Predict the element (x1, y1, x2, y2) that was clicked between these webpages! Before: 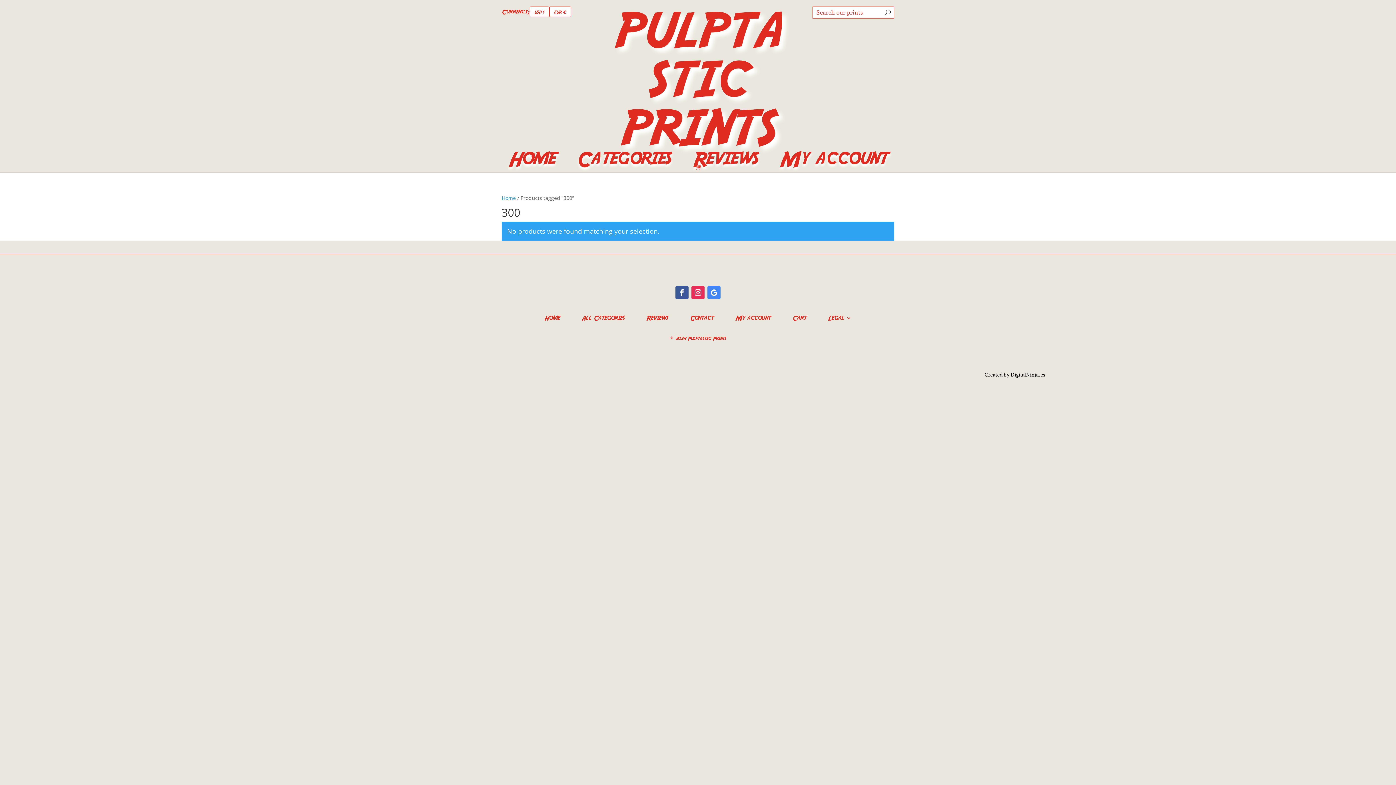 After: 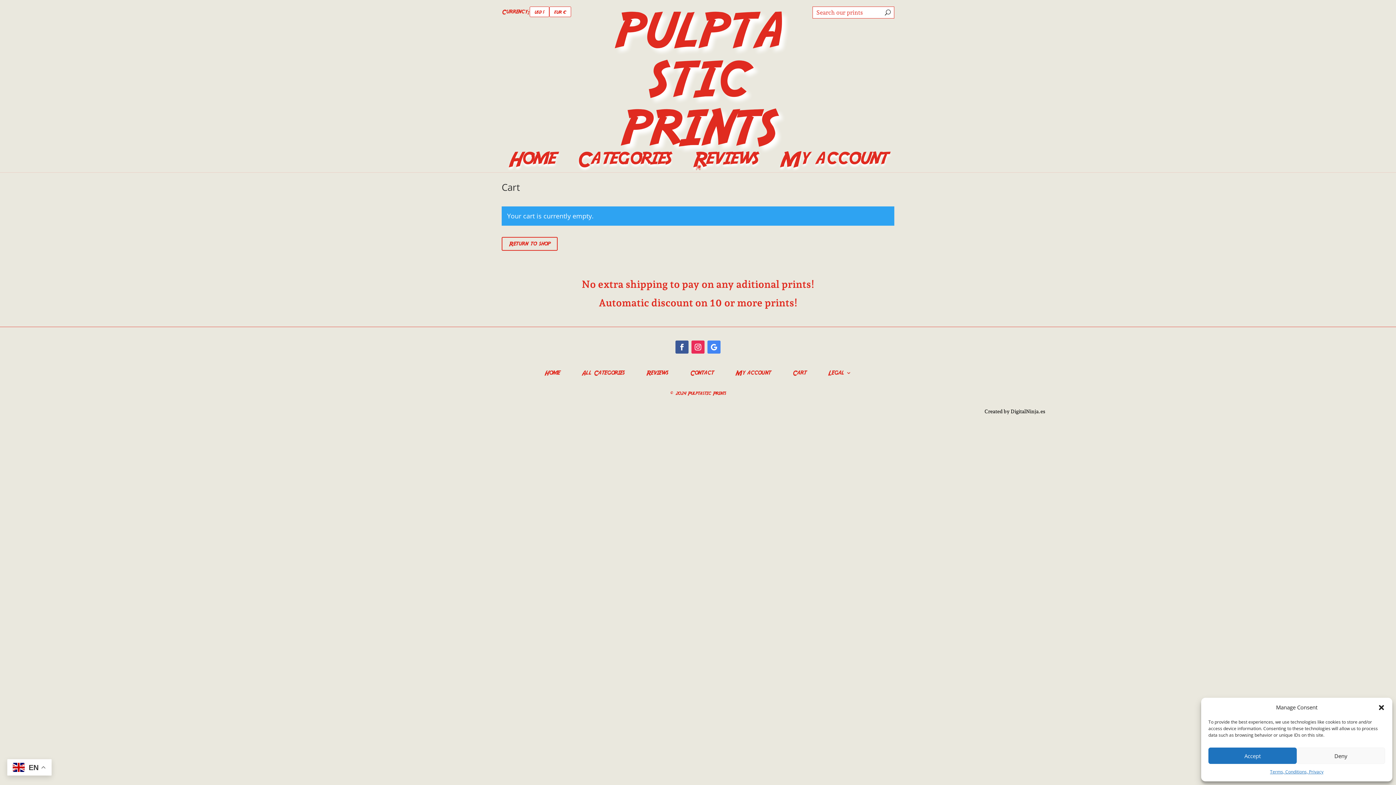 Action: bbox: (792, 312, 806, 320) label: Cart